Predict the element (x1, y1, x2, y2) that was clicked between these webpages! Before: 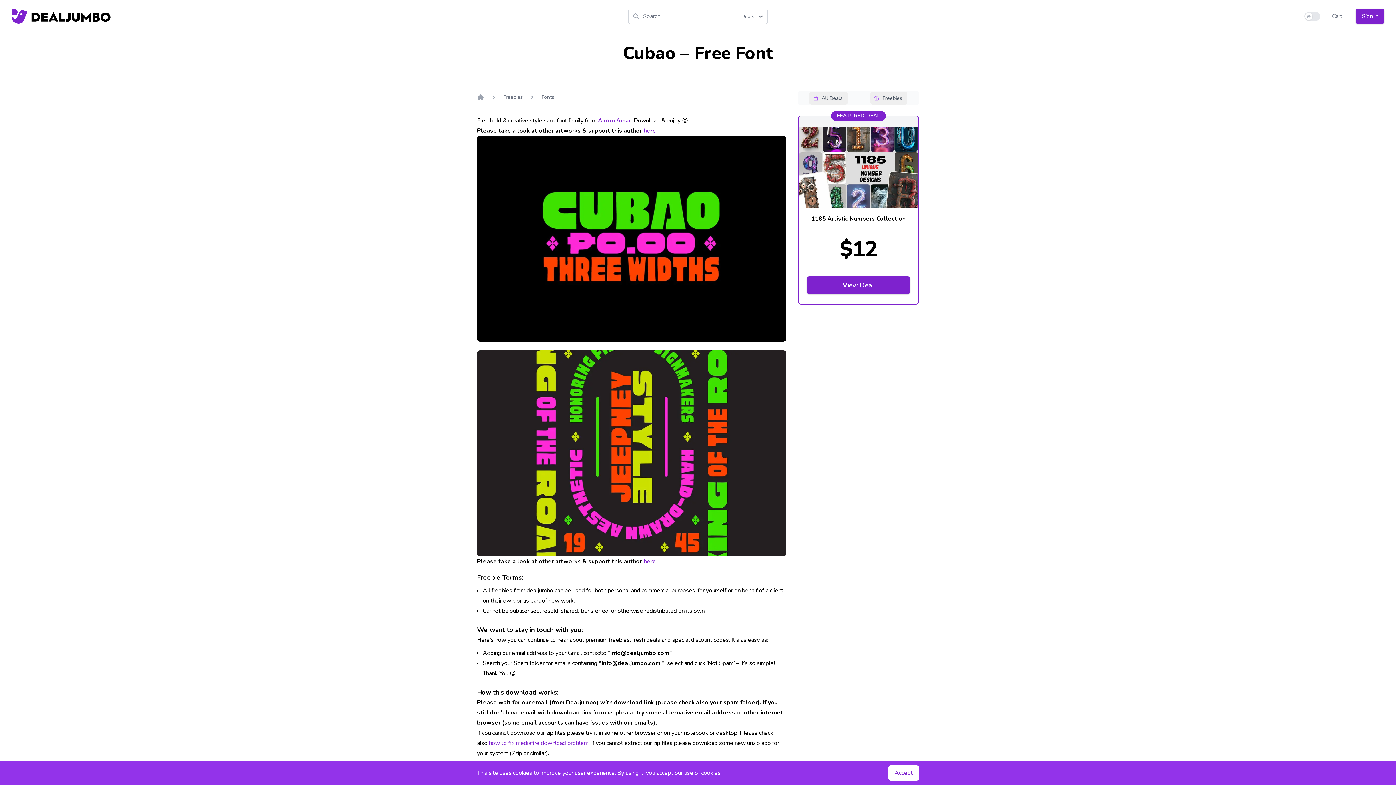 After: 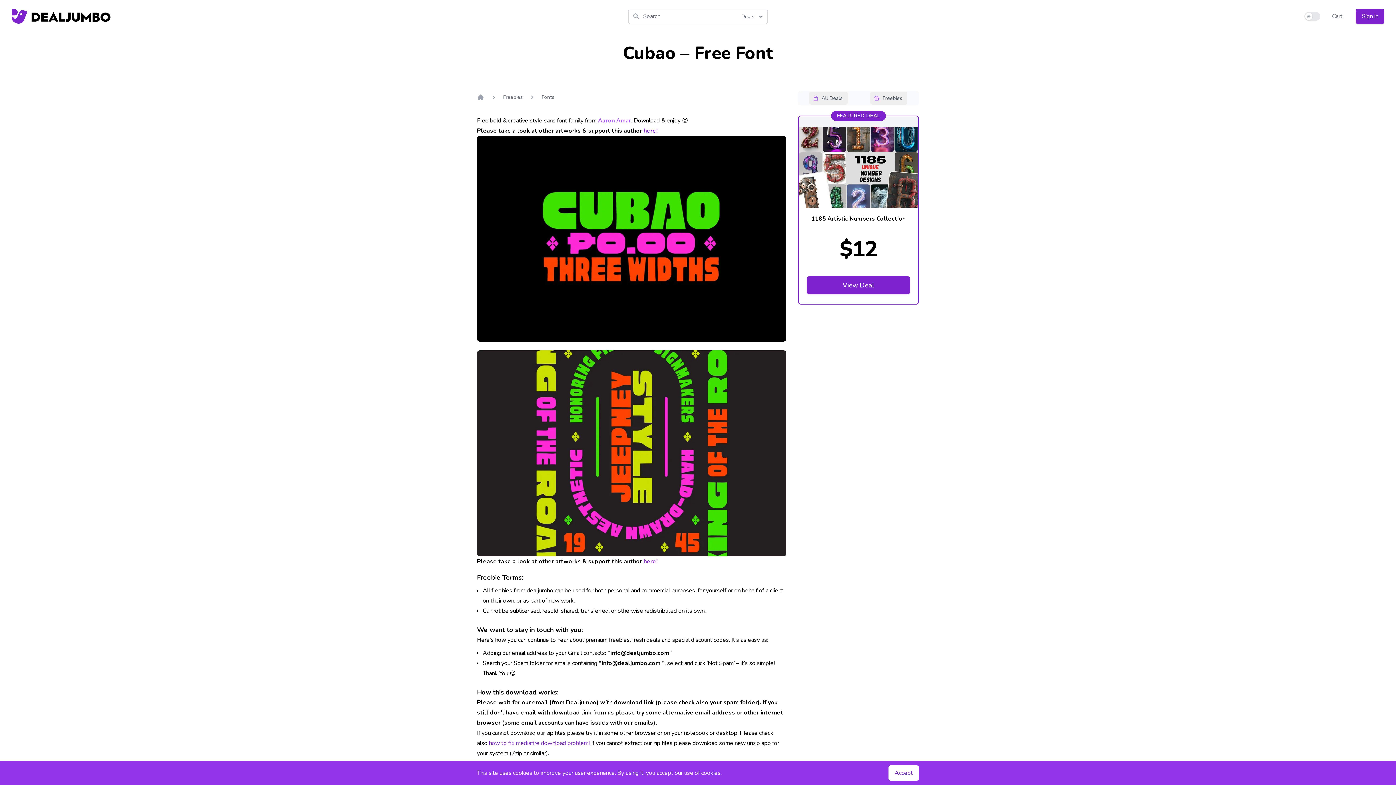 Action: bbox: (598, 116, 631, 124) label: Aaron Amar